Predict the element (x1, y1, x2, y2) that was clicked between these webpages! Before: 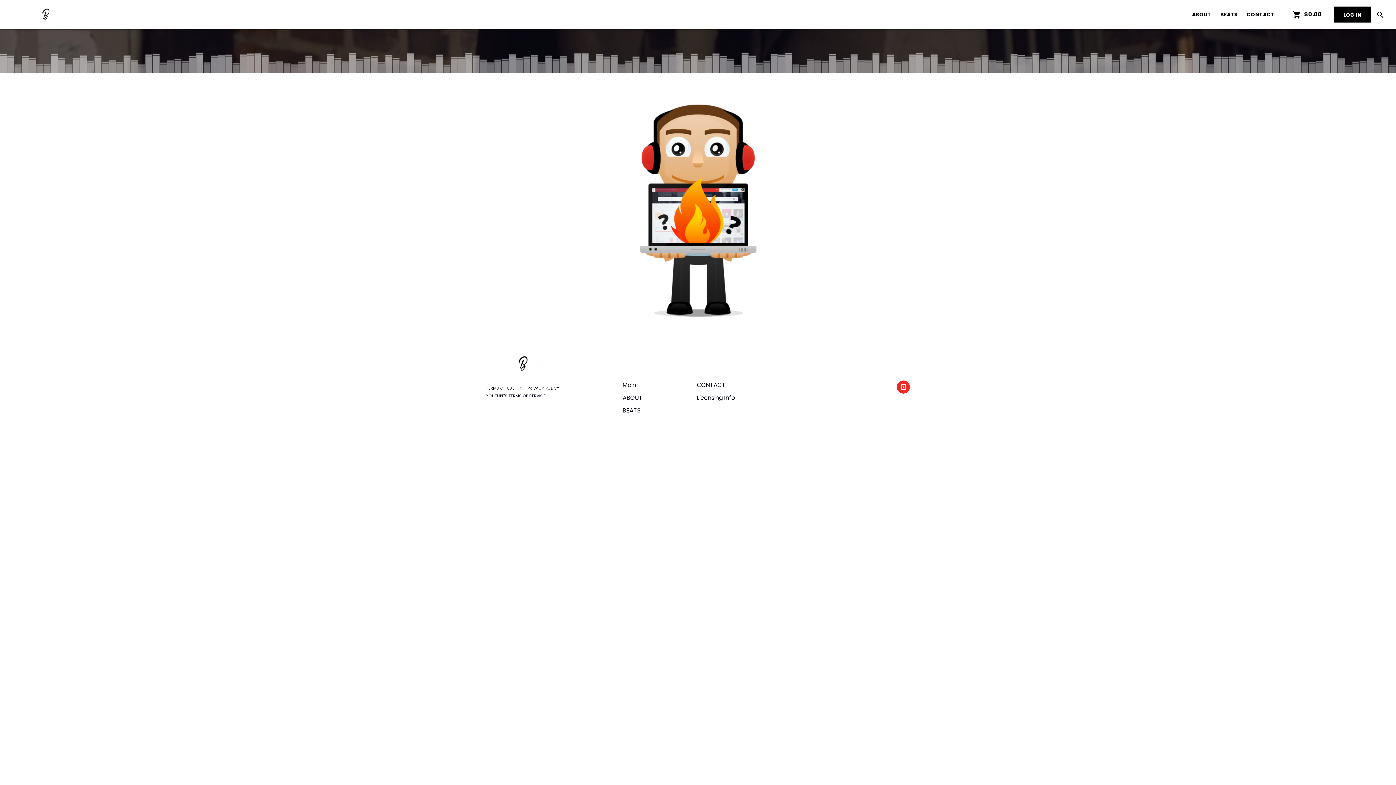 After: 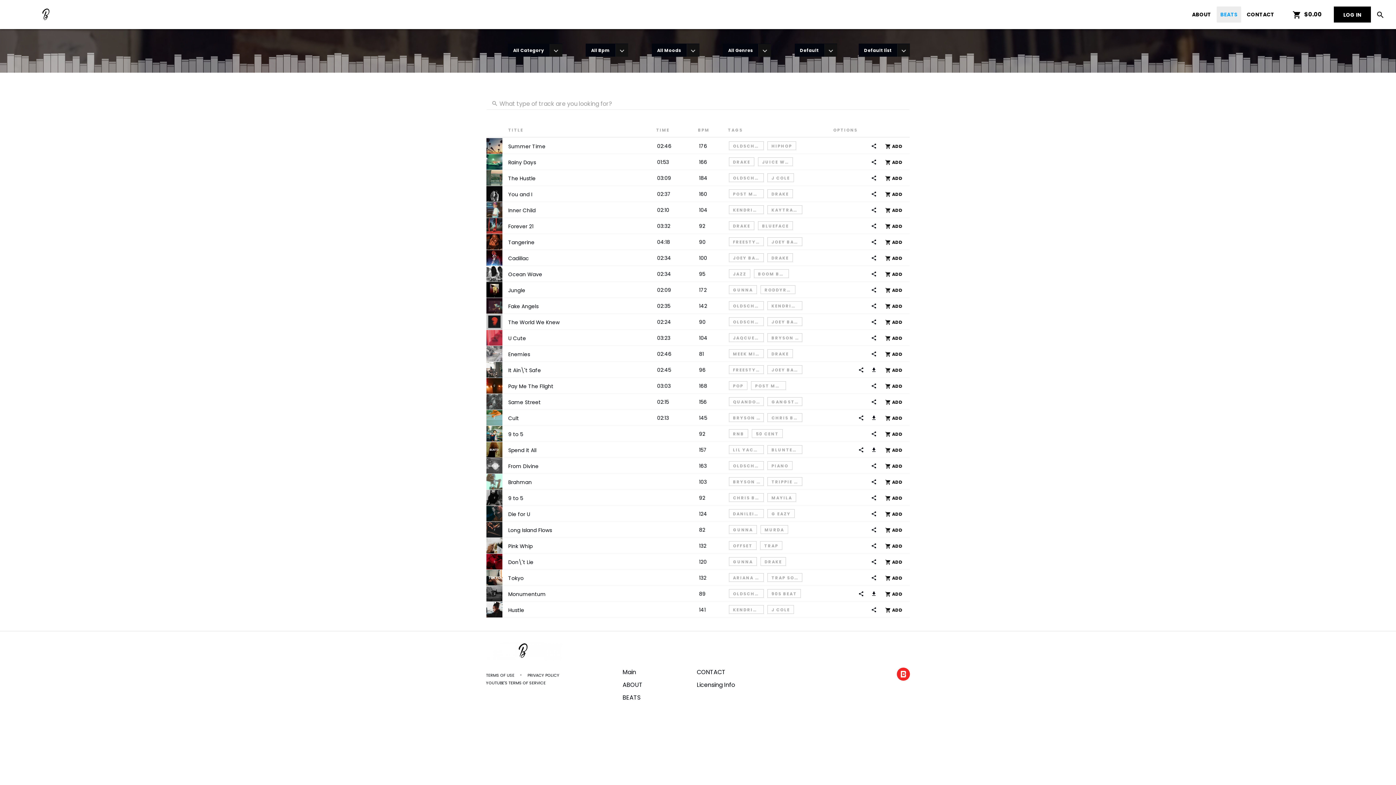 Action: label: BEATS bbox: (1217, 6, 1241, 22)